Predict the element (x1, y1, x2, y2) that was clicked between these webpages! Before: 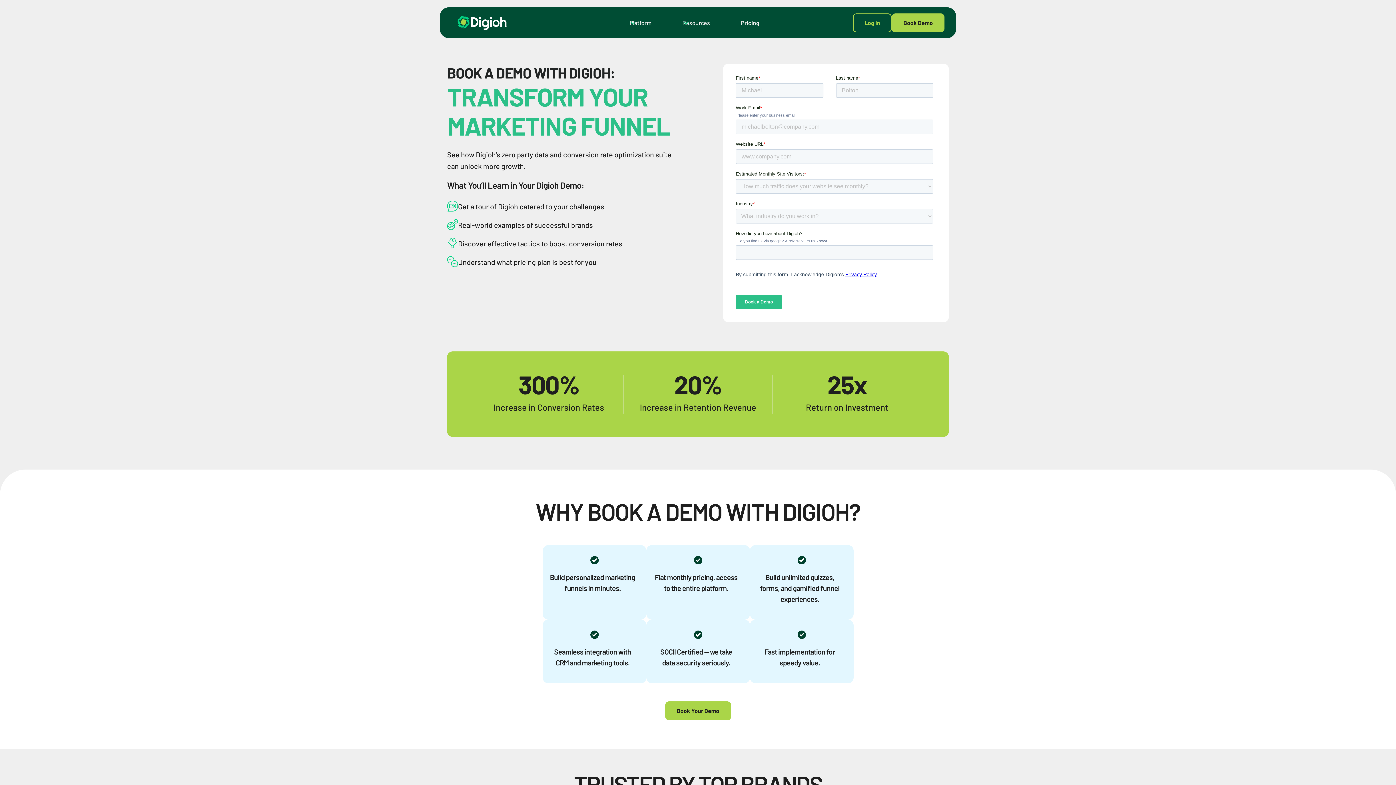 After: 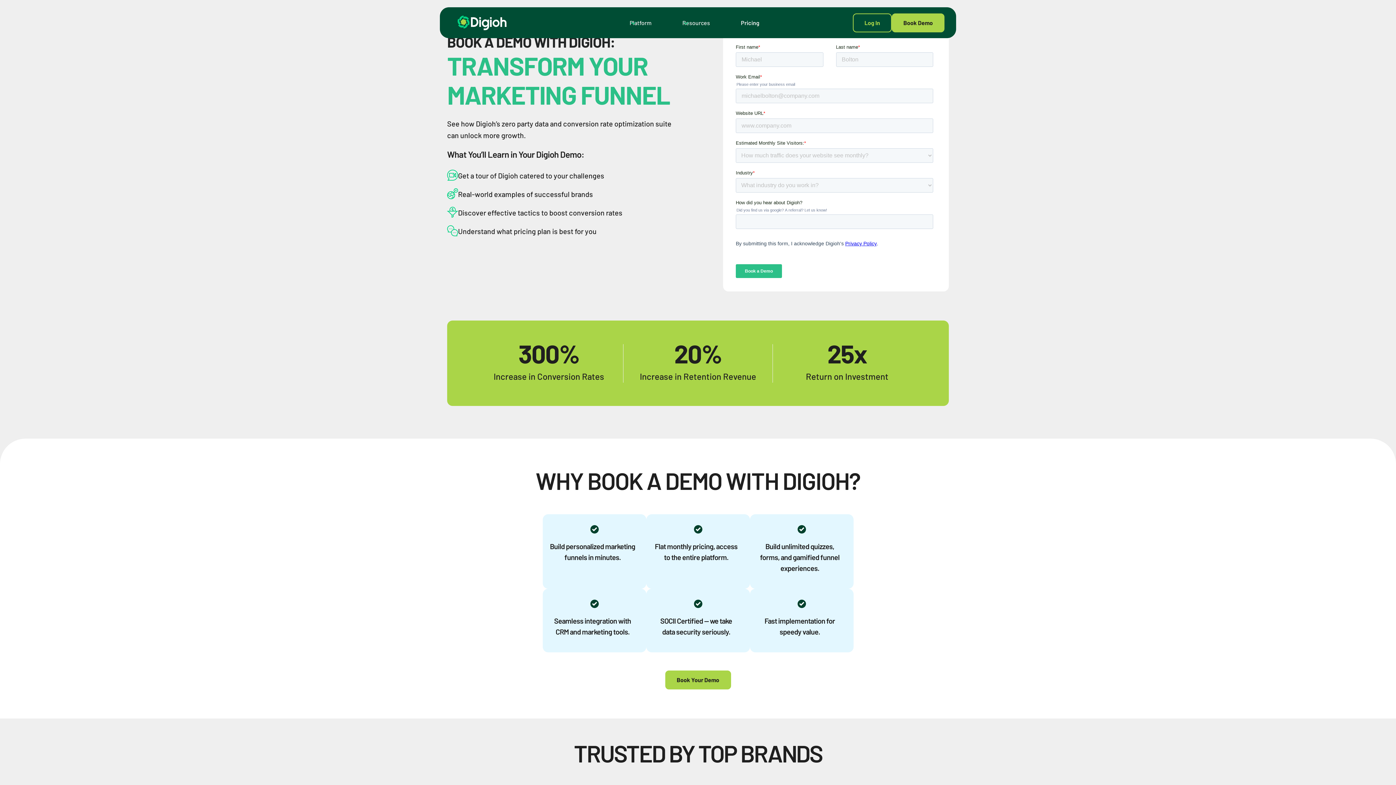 Action: label: Book Your Demo bbox: (665, 701, 731, 720)